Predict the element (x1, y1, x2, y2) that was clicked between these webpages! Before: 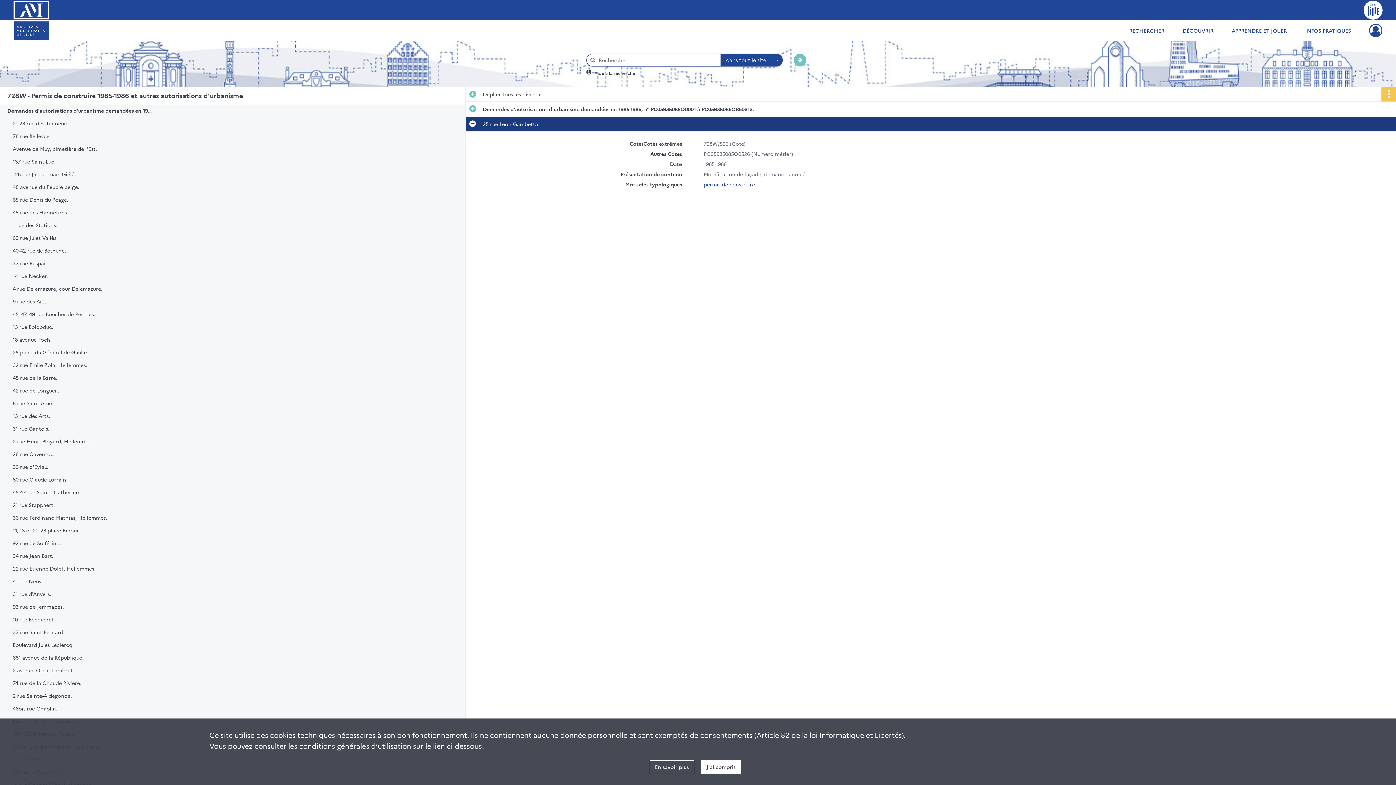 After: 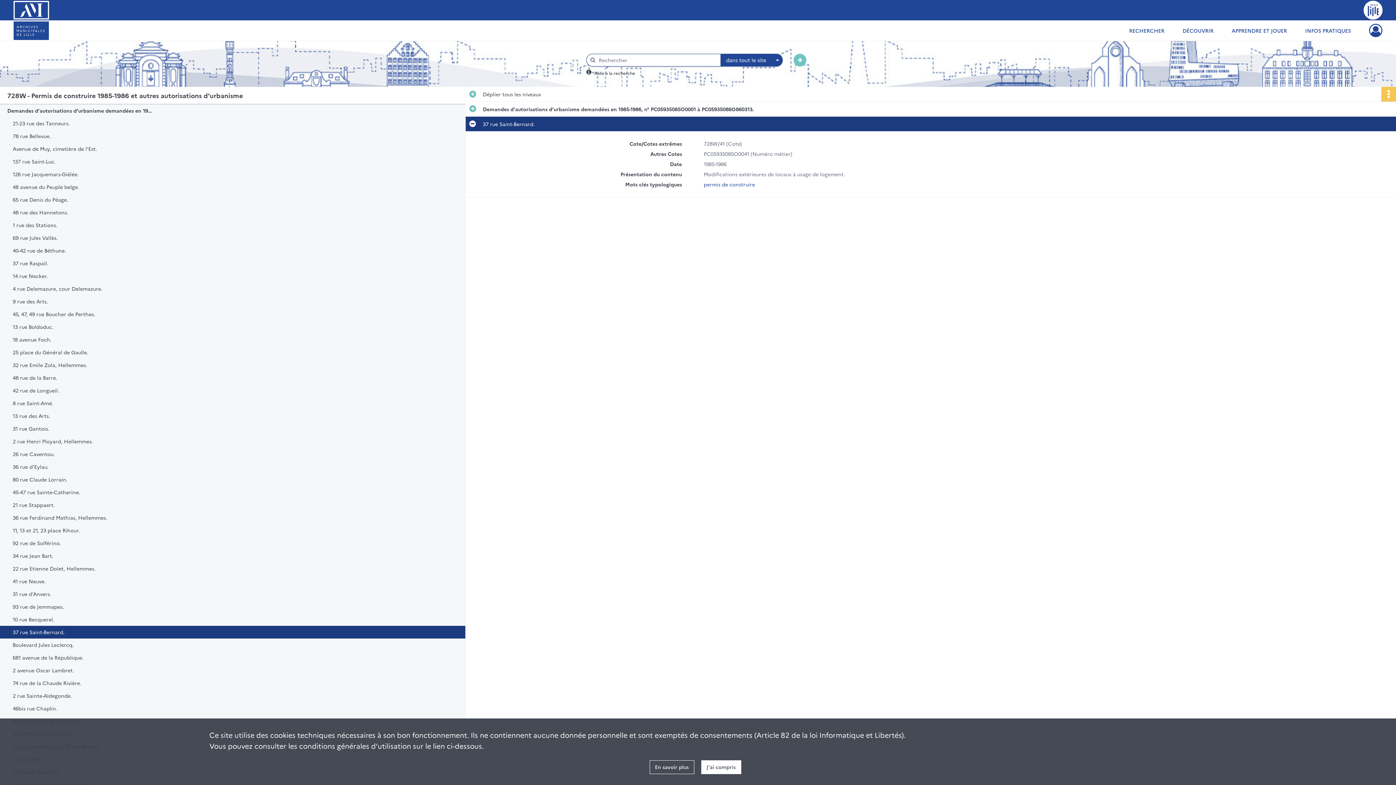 Action: bbox: (12, 626, 158, 638) label: 37 rue Saint-Bernard.